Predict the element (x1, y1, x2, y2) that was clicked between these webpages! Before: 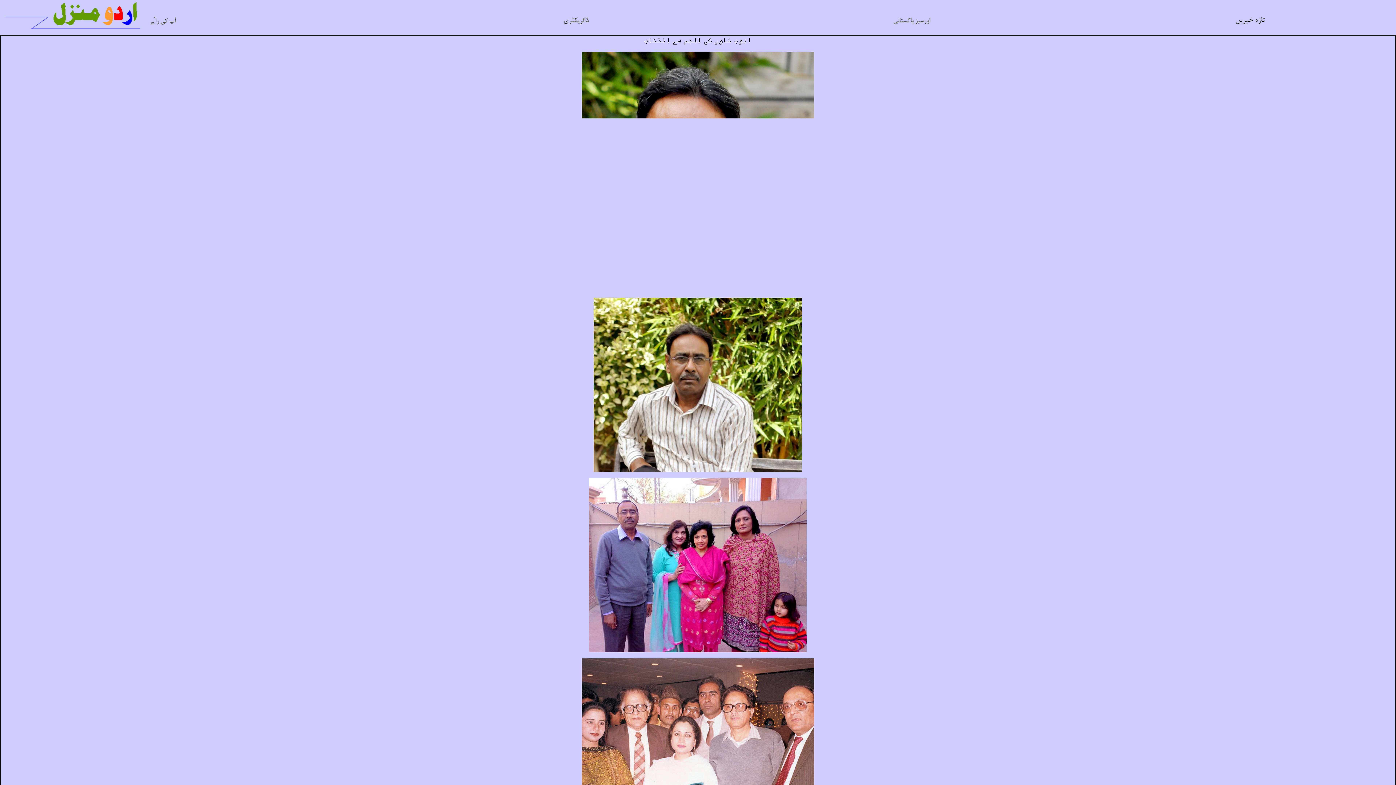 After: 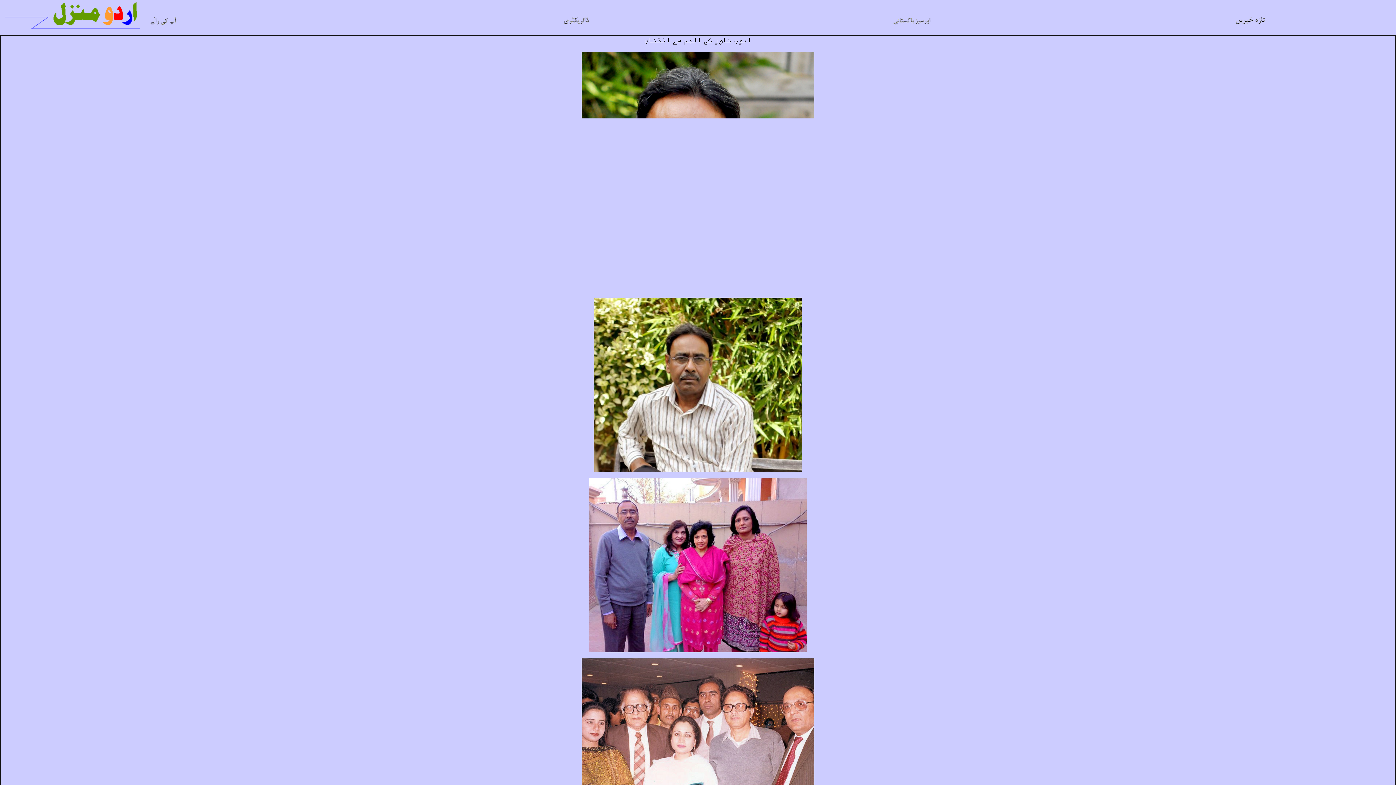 Action: bbox: (1, 28, 141, 34)